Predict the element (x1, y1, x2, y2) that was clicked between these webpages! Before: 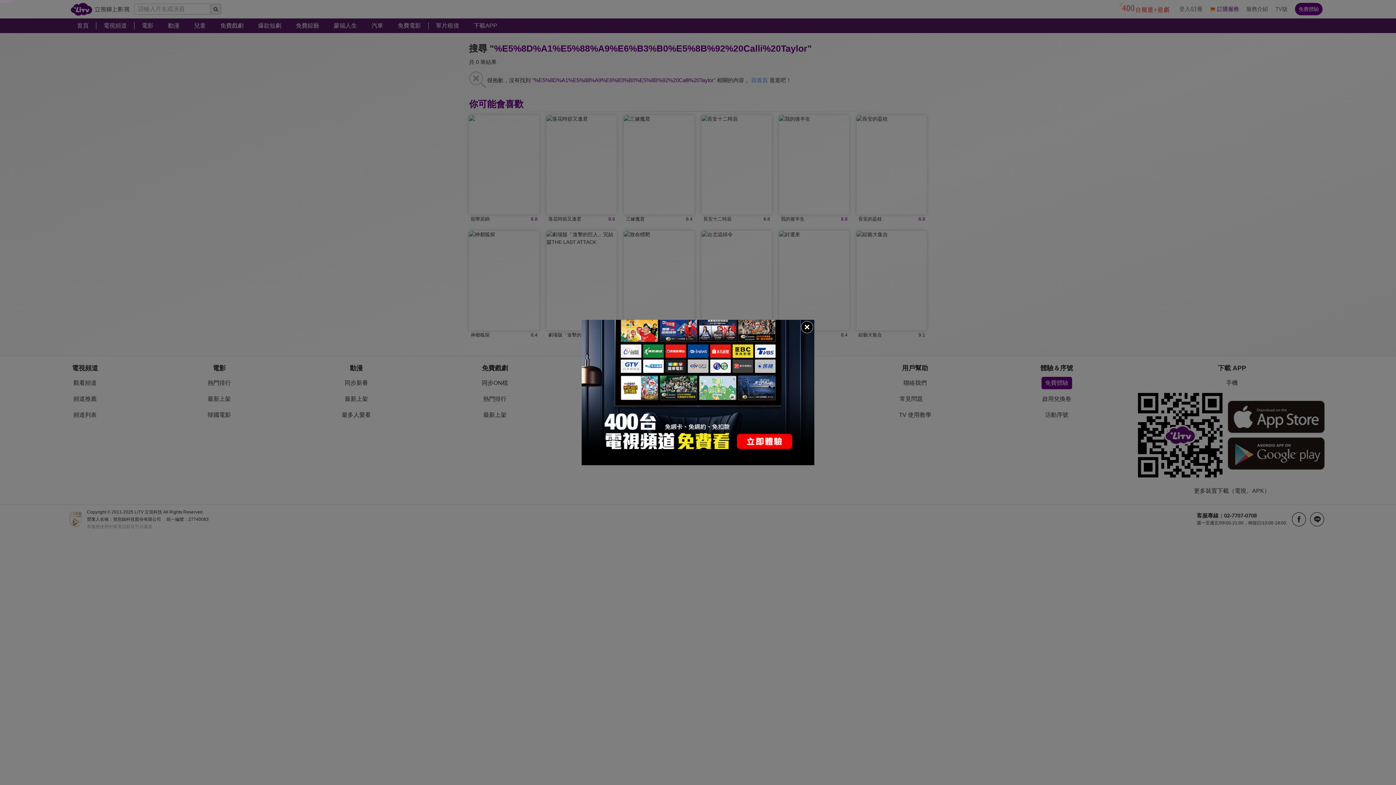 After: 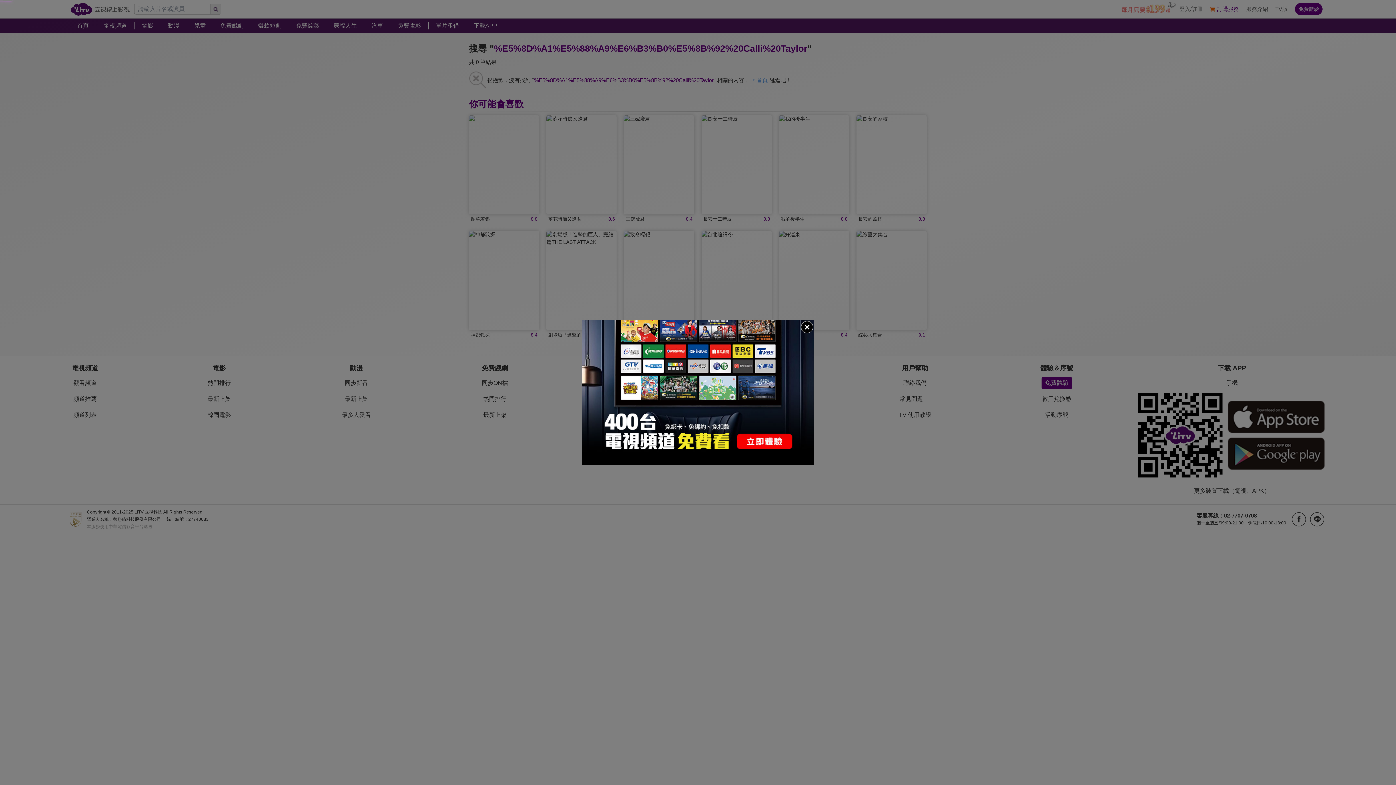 Action: bbox: (581, 320, 814, 465)